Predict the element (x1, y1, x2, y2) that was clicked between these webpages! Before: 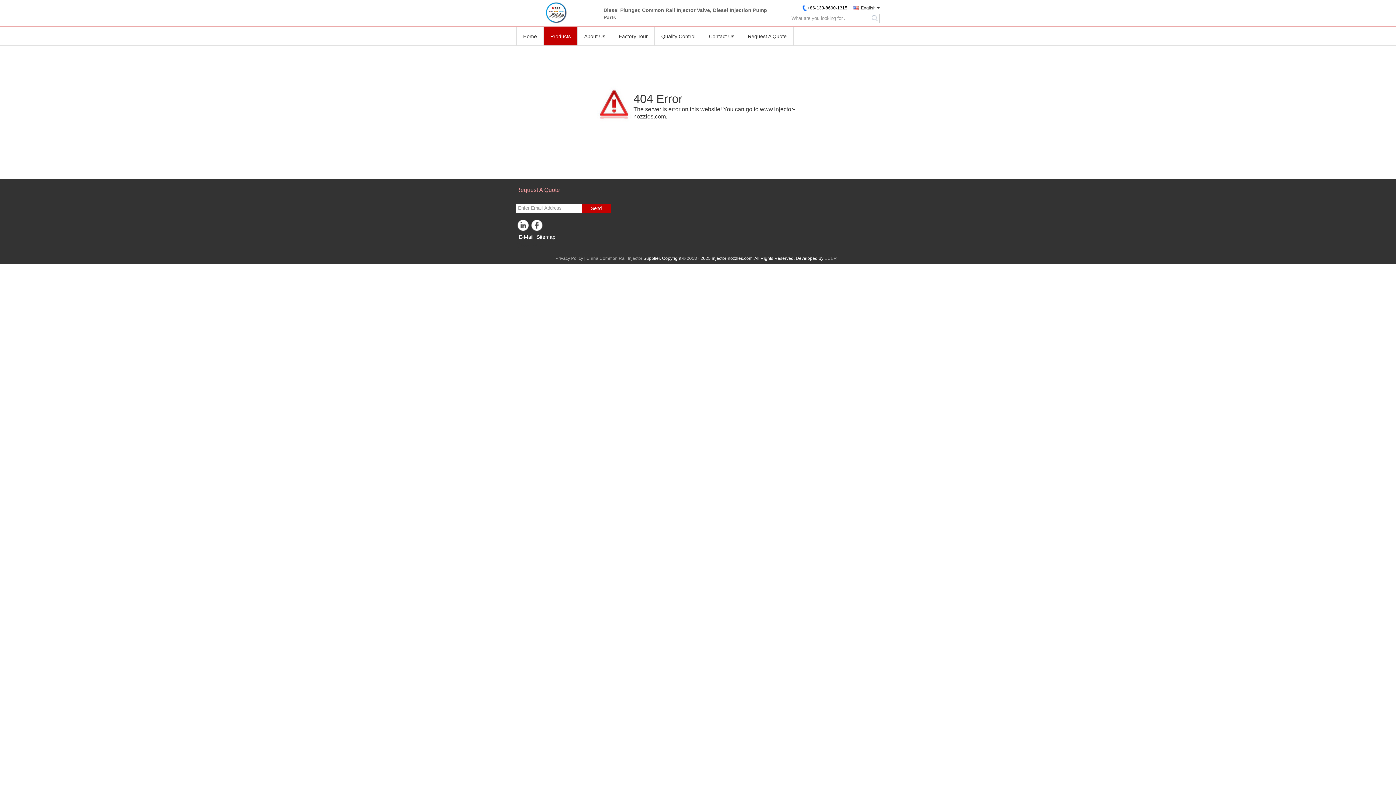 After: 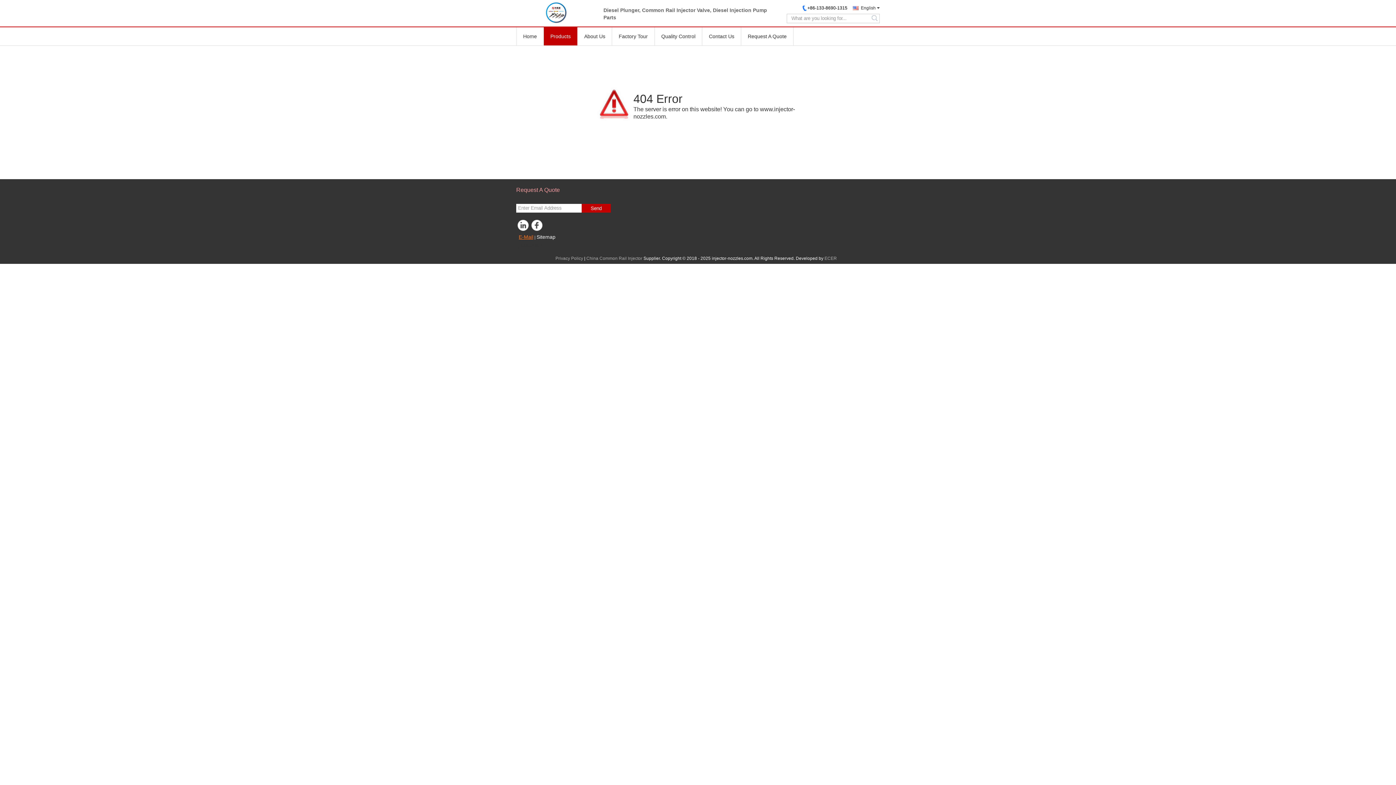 Action: label: E-Mail bbox: (518, 234, 533, 240)